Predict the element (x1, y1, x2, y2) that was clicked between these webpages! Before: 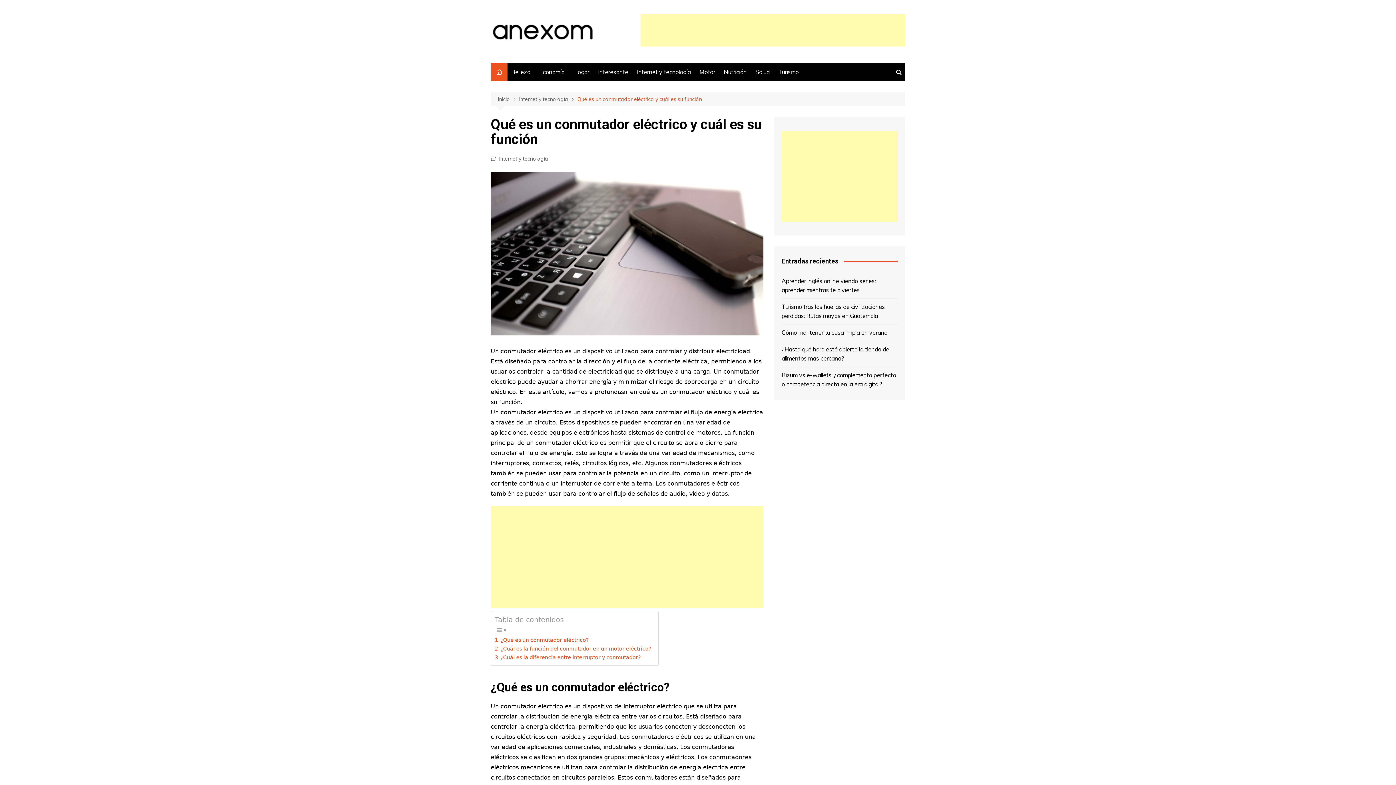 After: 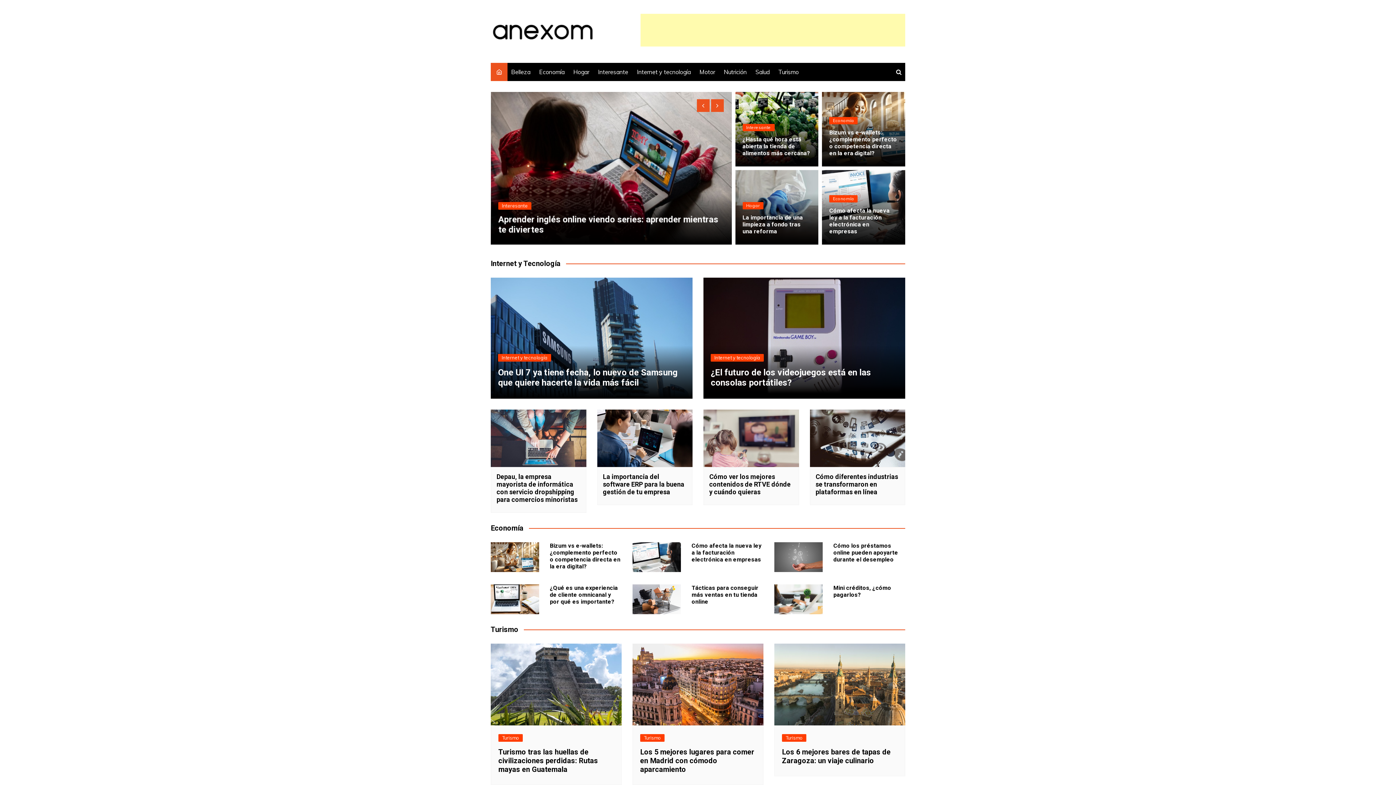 Action: bbox: (498, 95, 519, 103) label: Inicio